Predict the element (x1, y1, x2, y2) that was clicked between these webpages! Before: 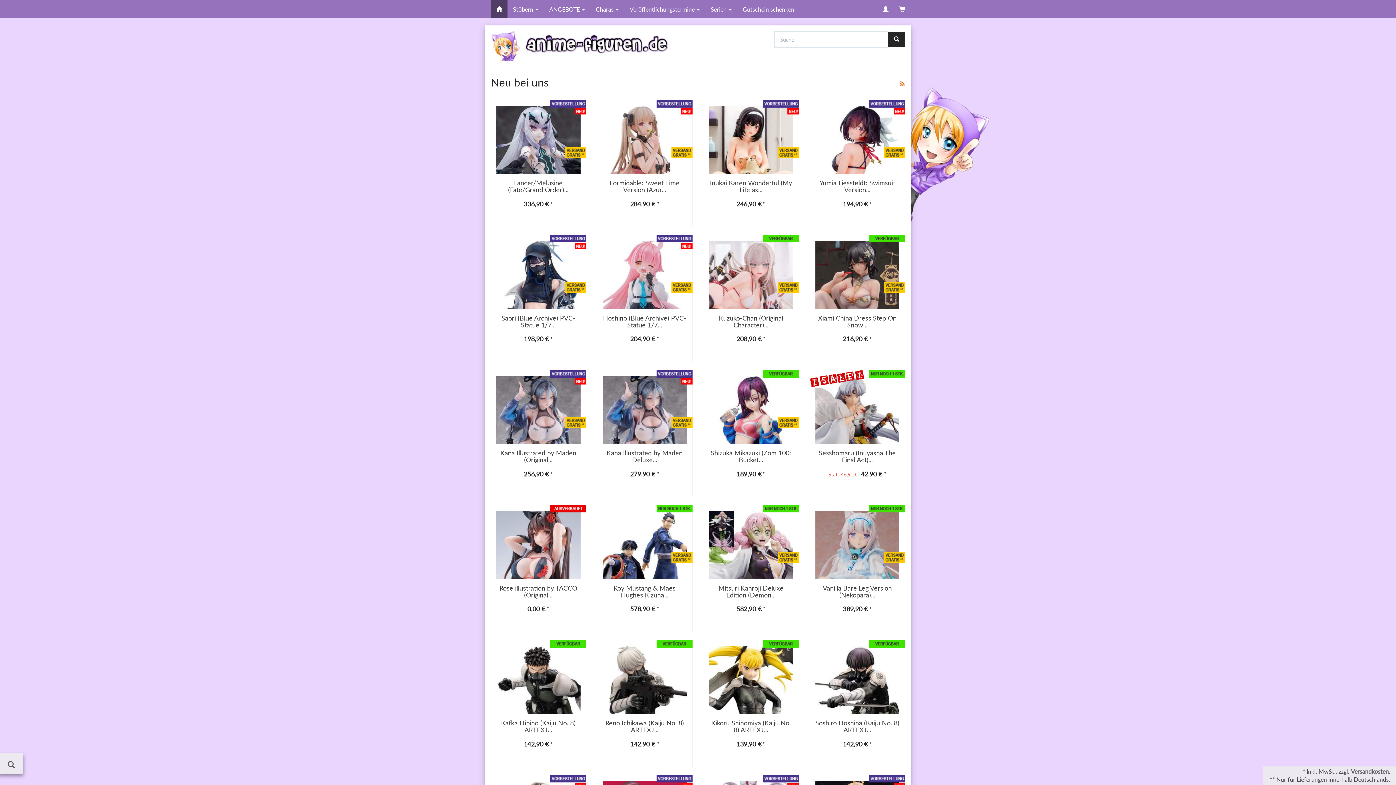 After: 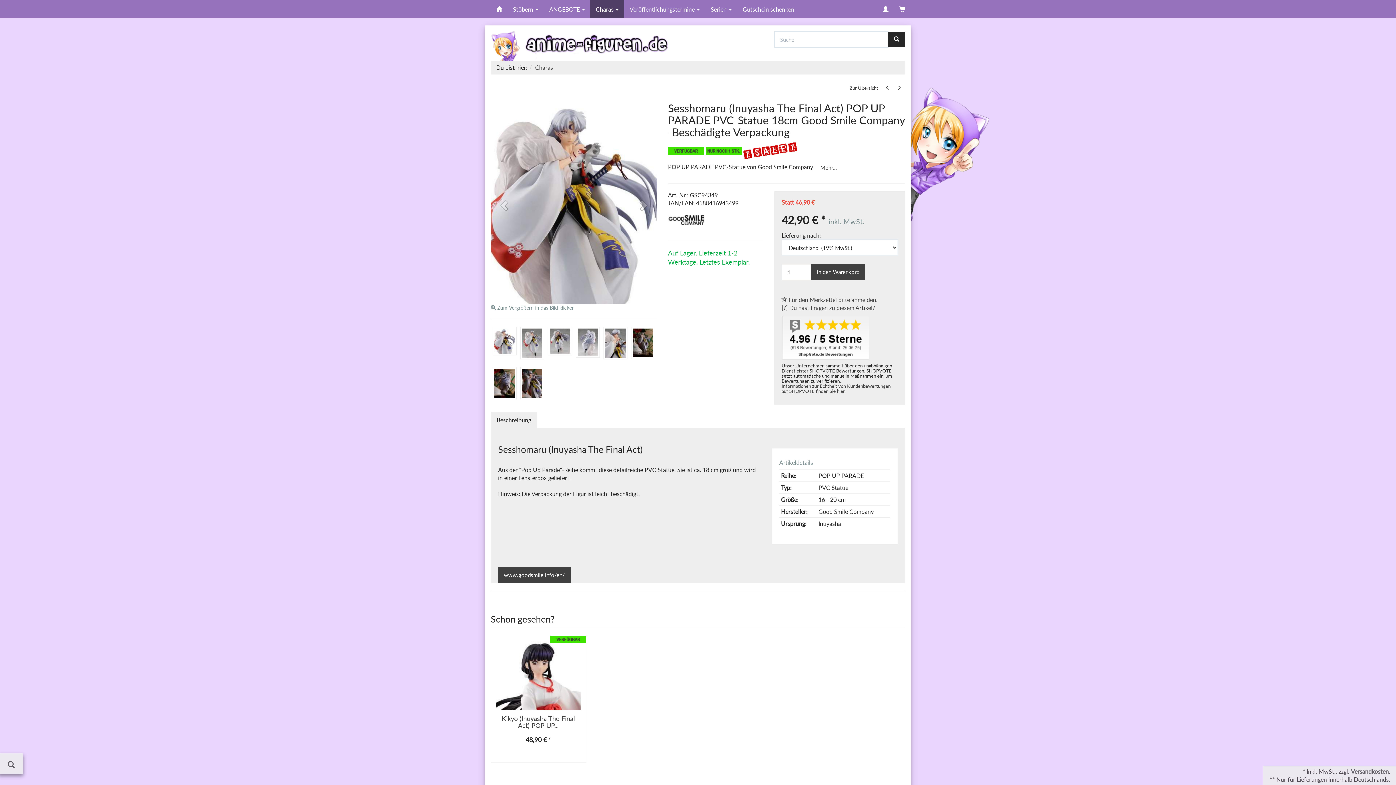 Action: bbox: (815, 375, 899, 444)